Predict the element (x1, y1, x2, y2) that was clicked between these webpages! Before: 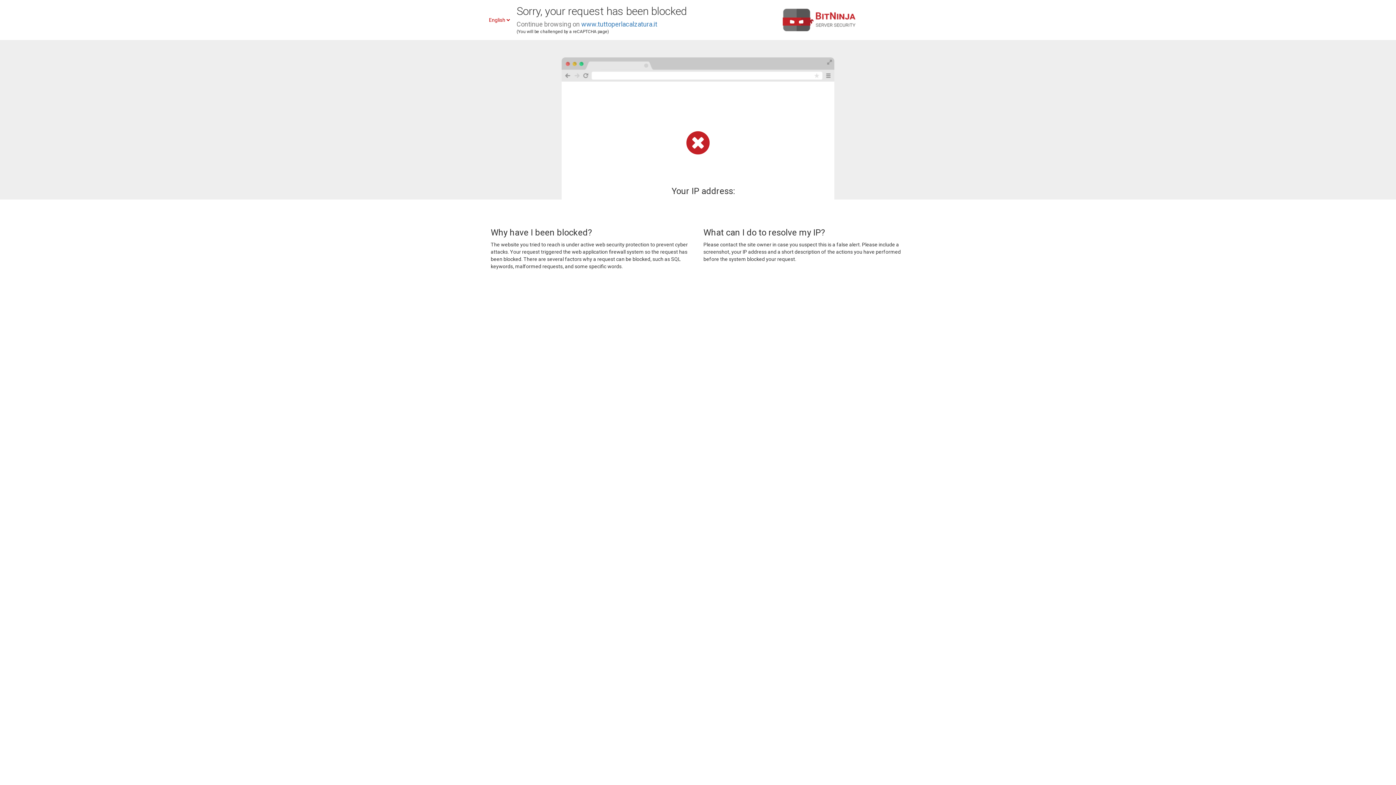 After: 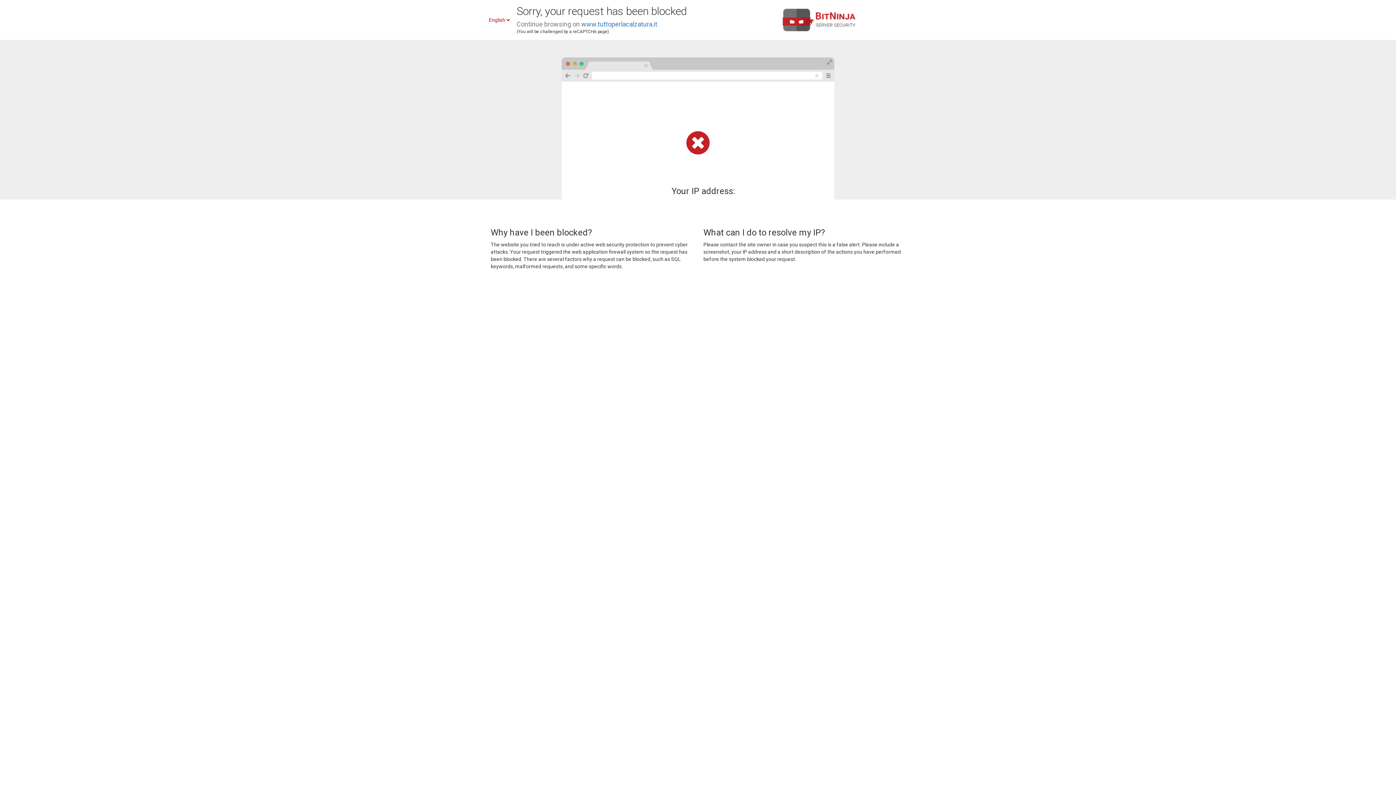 Action: bbox: (581, 20, 657, 28) label: www.tuttoperlacalzatura.it